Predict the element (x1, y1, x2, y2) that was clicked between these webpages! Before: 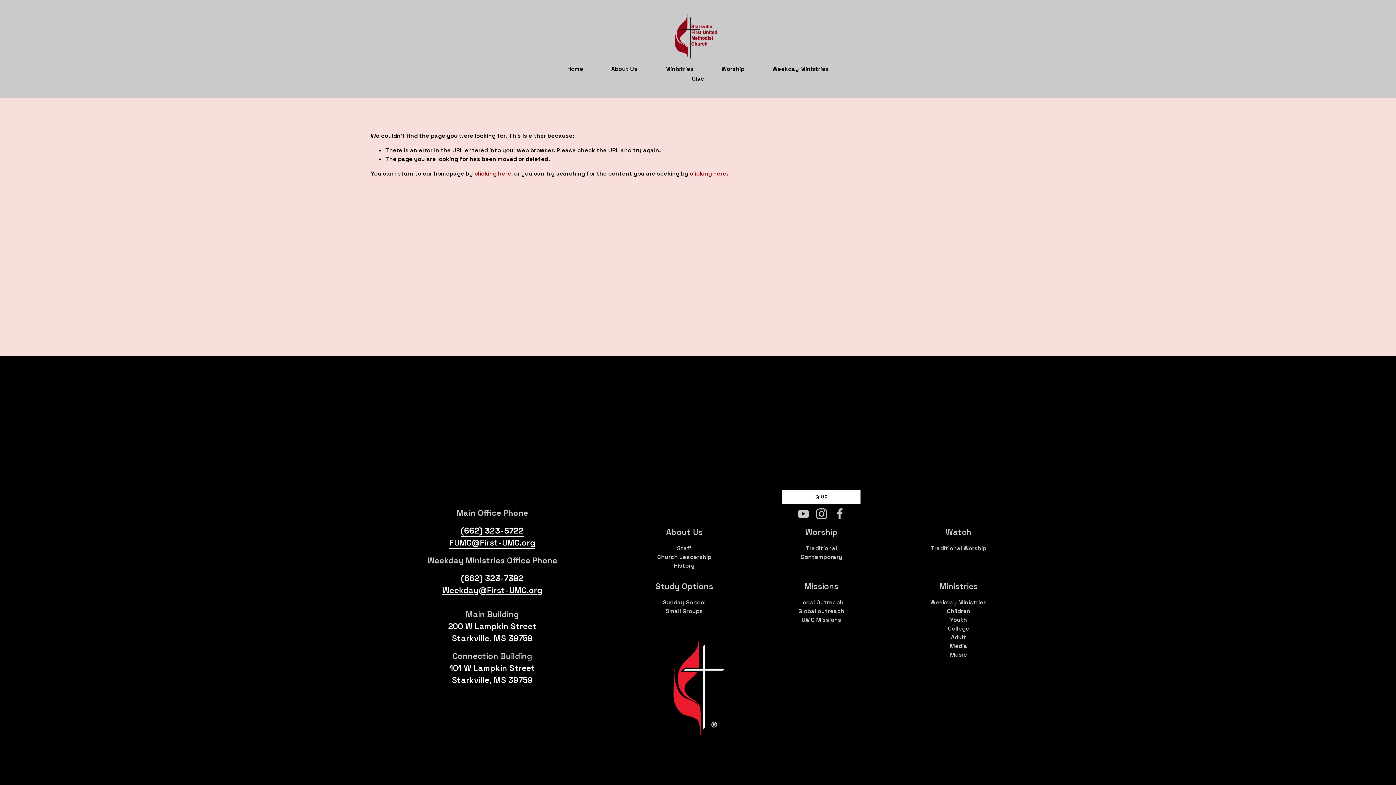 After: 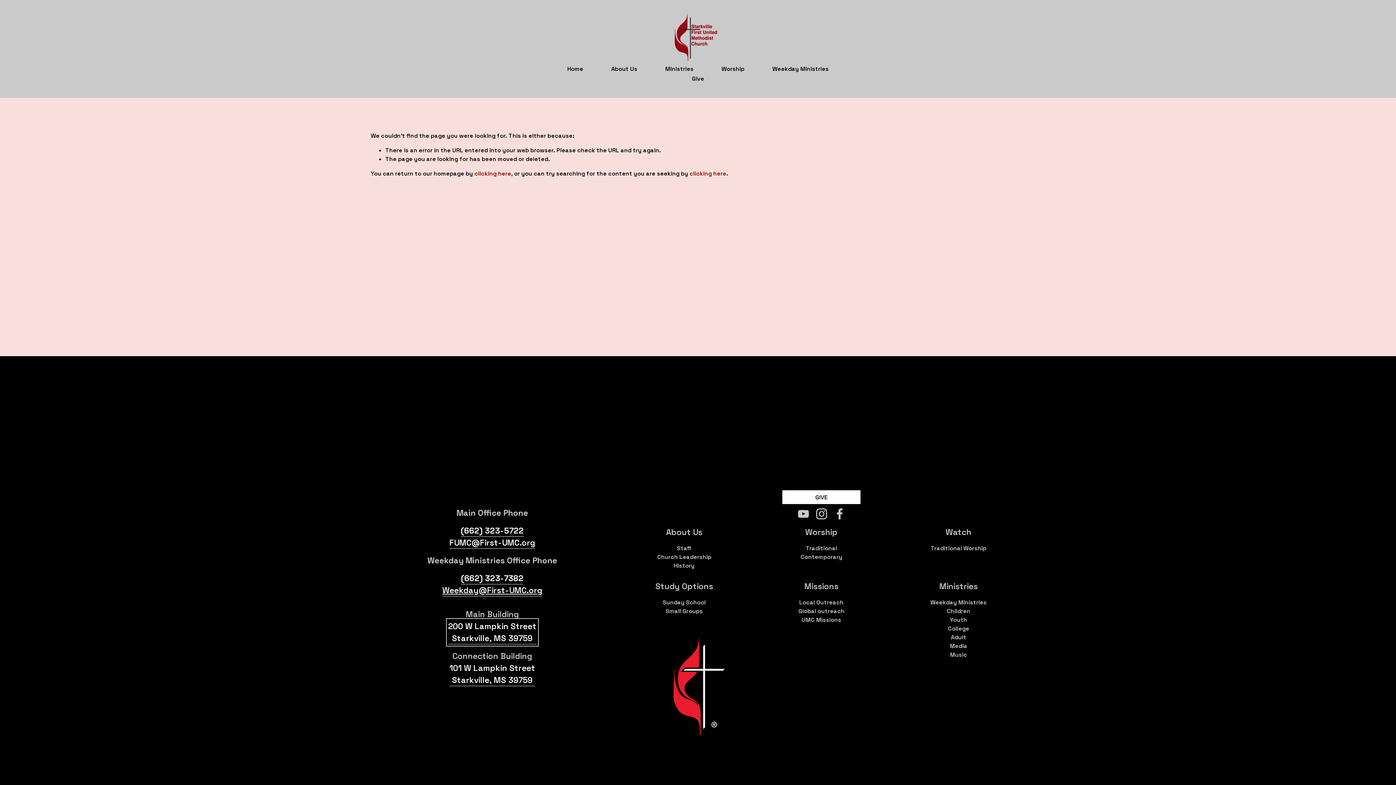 Action: bbox: (448, 620, 536, 644) label: 200 W Lampkin Street
Starkville, MS 39759